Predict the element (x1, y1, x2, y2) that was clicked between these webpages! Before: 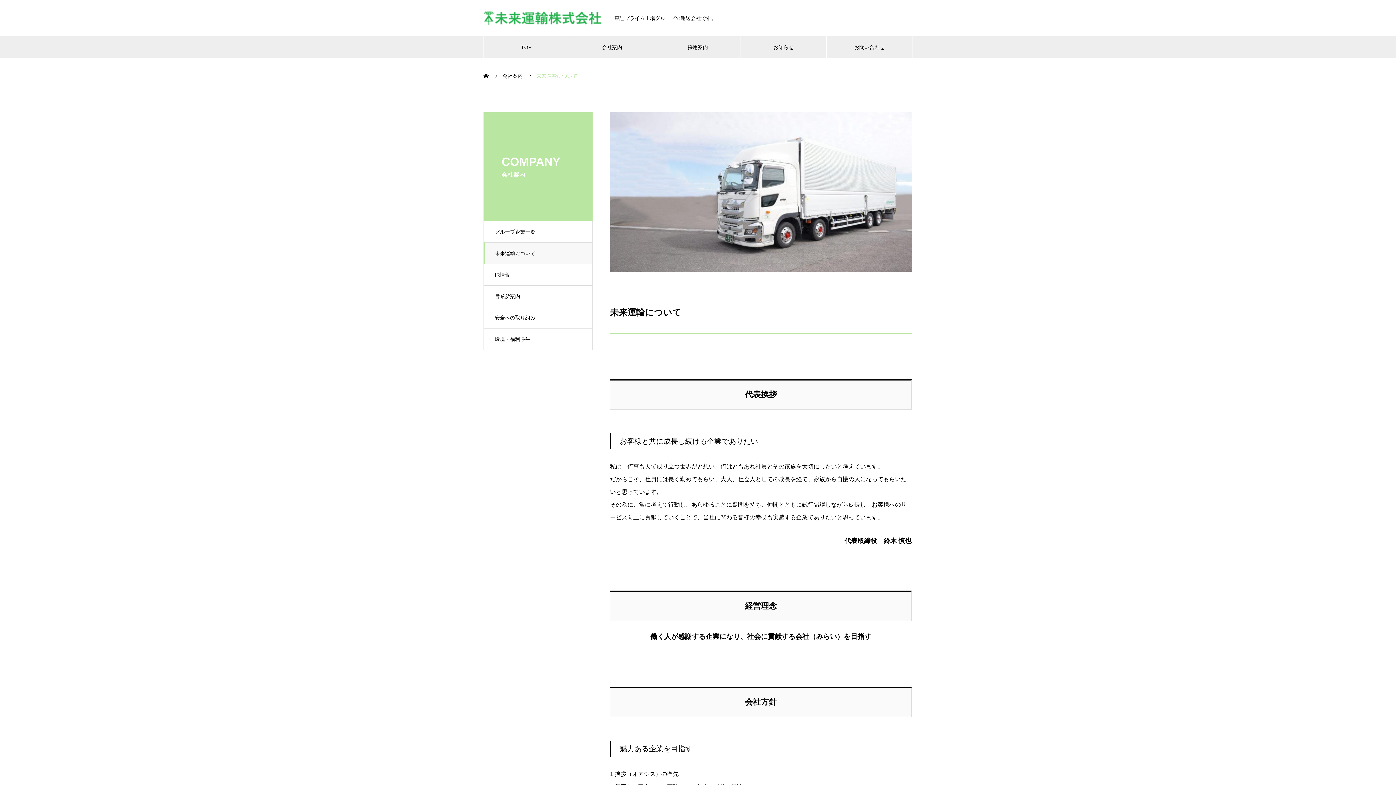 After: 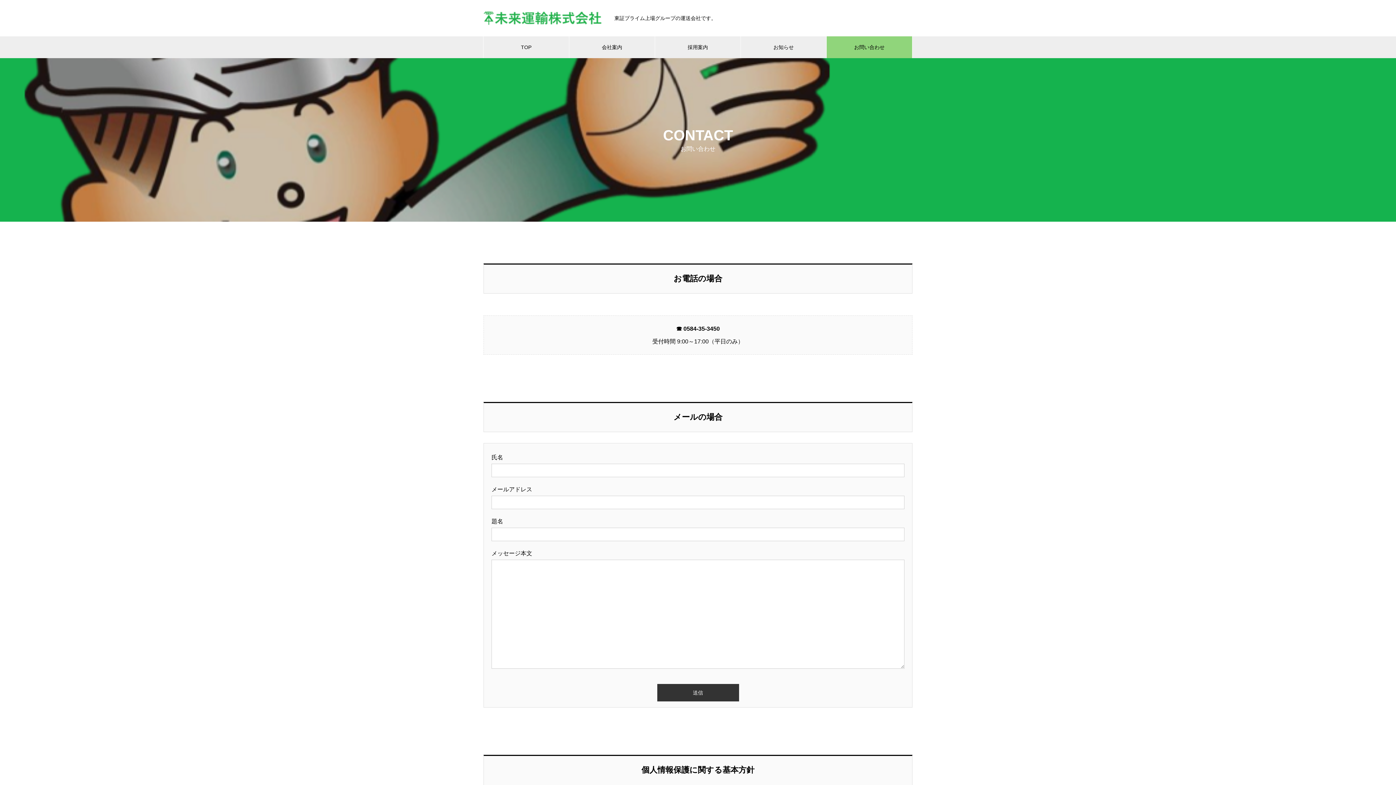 Action: label: お問い合わせ bbox: (826, 36, 912, 58)